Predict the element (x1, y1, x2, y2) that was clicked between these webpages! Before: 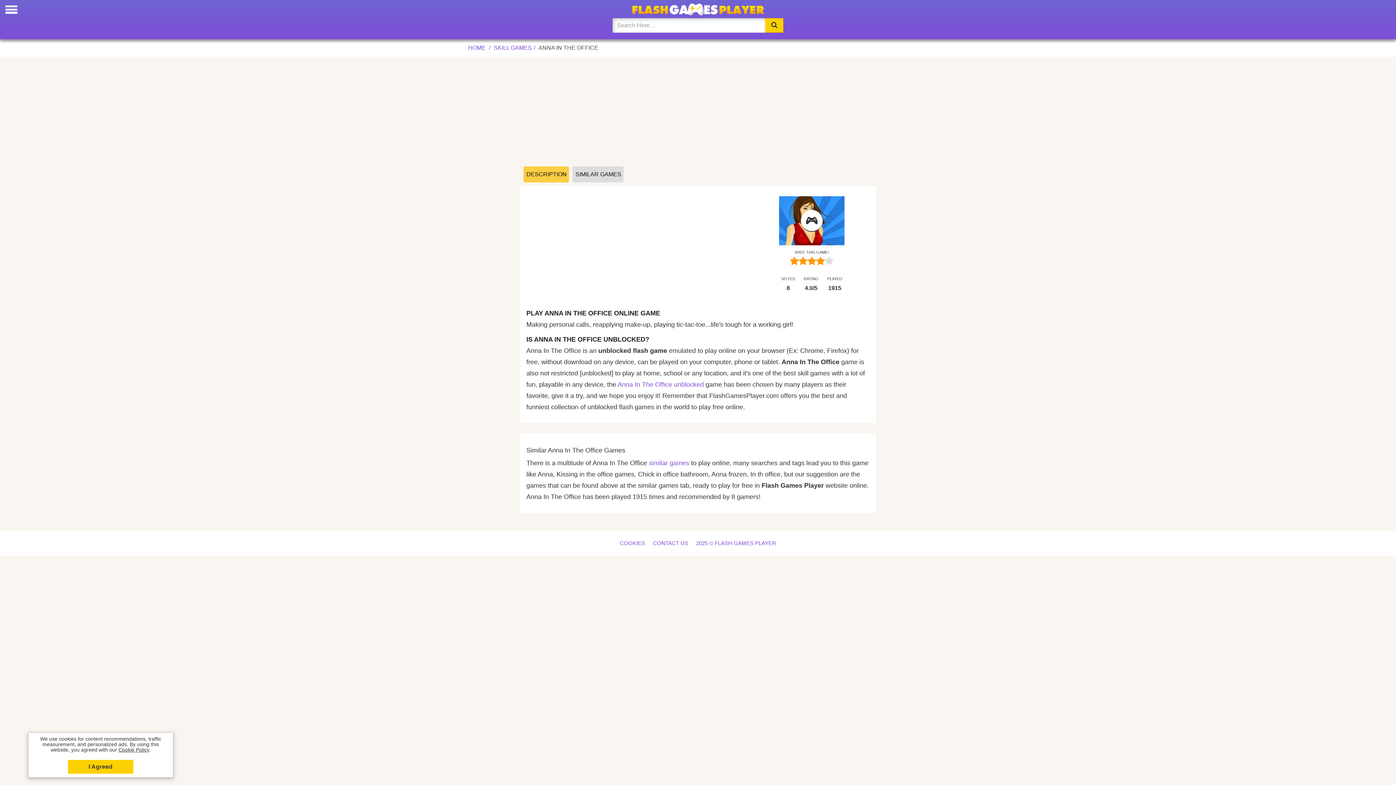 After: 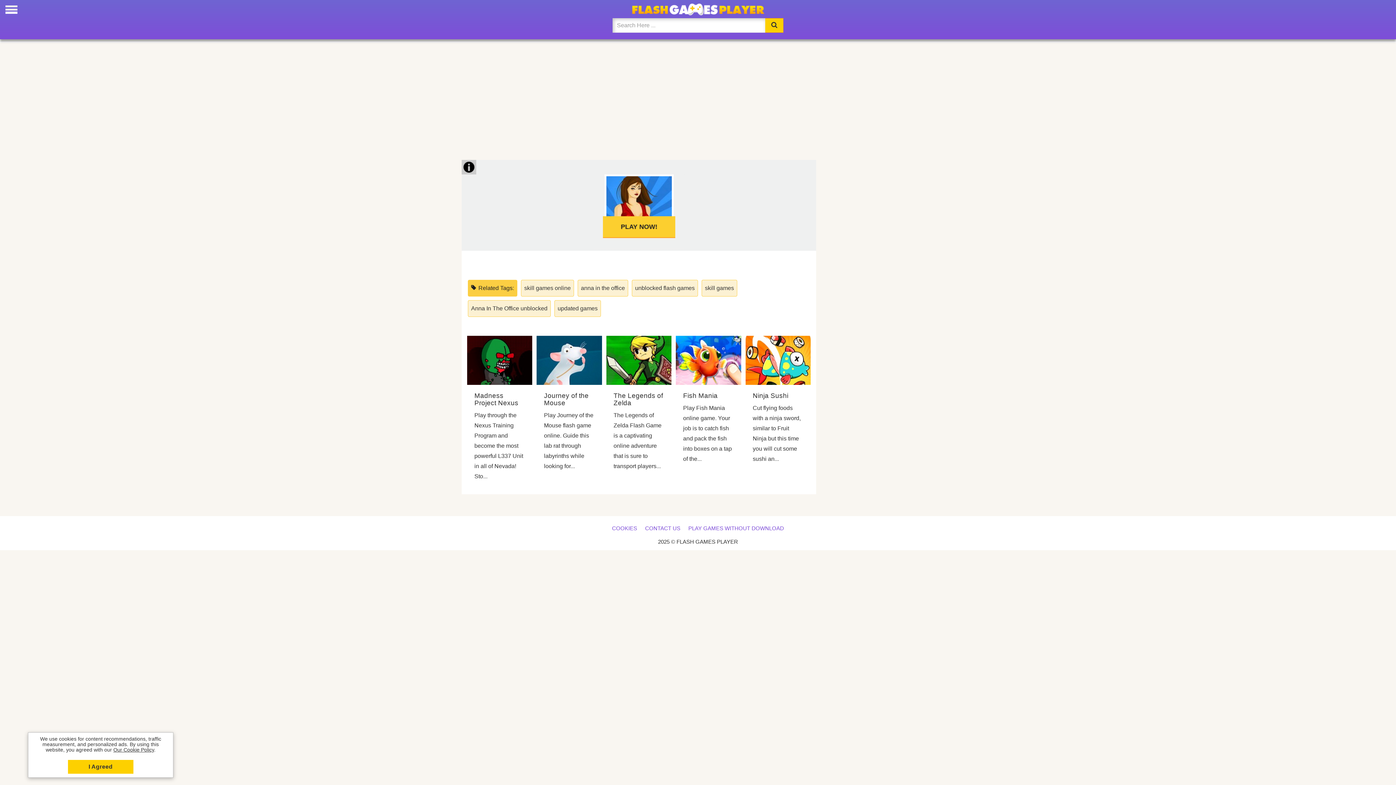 Action: bbox: (801, 210, 823, 231)